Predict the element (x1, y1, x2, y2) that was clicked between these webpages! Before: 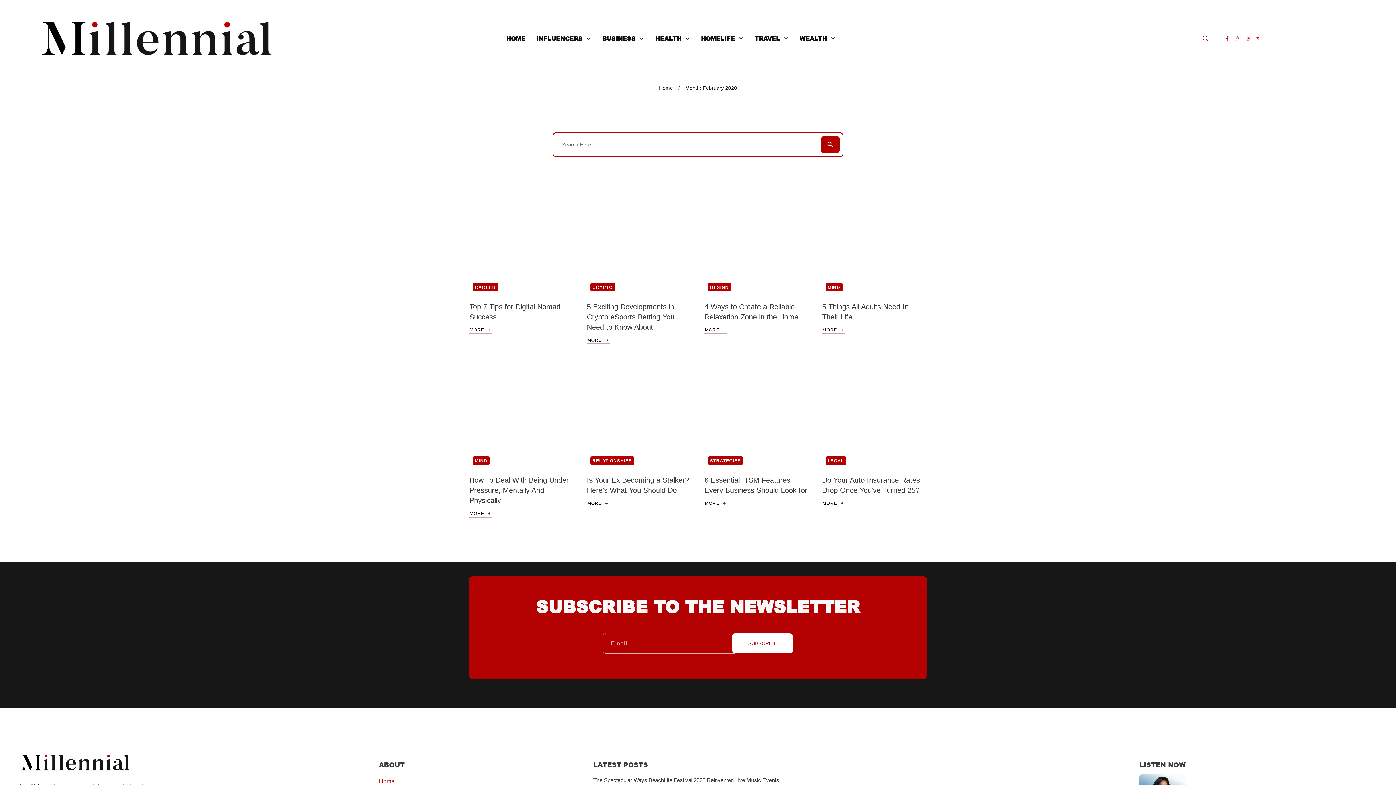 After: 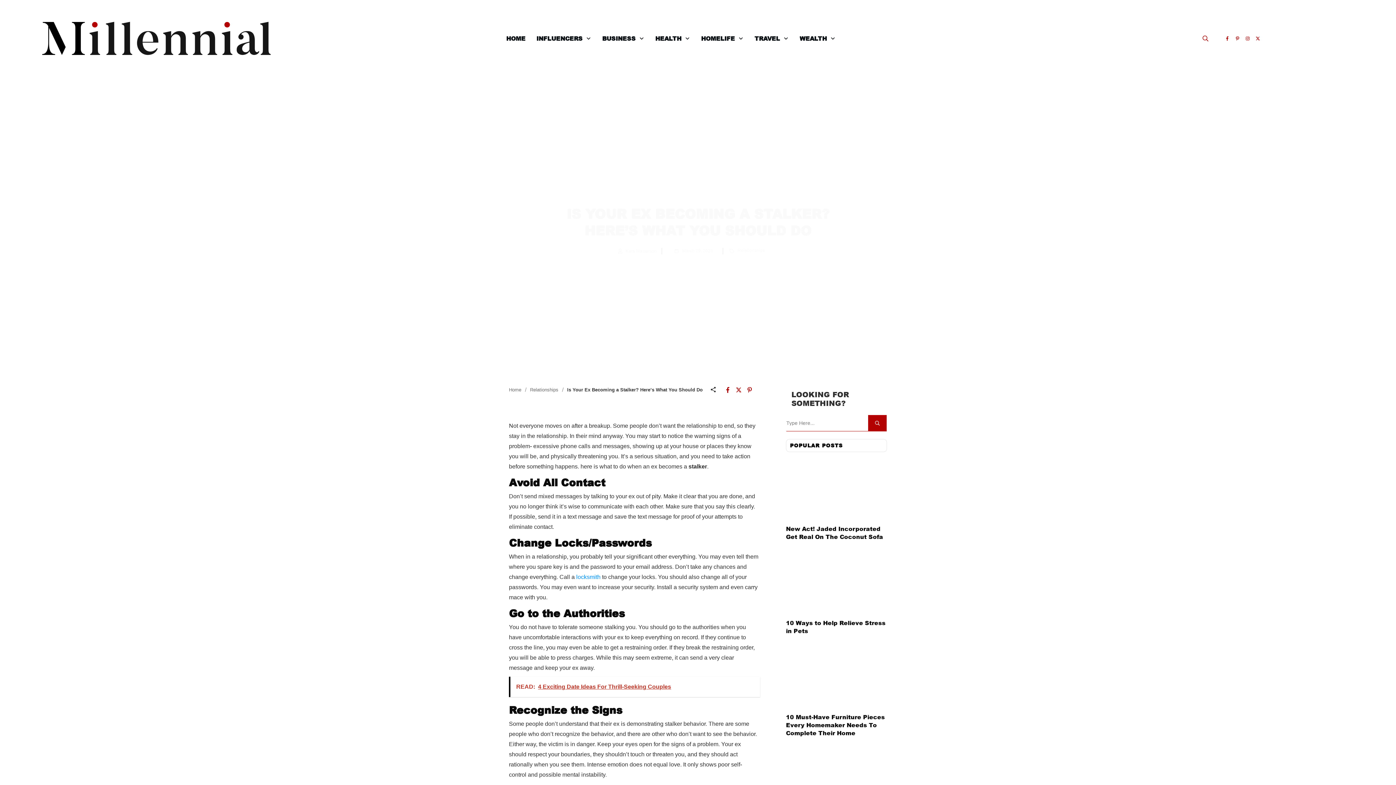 Action: bbox: (586, 500, 609, 507) label: MORE